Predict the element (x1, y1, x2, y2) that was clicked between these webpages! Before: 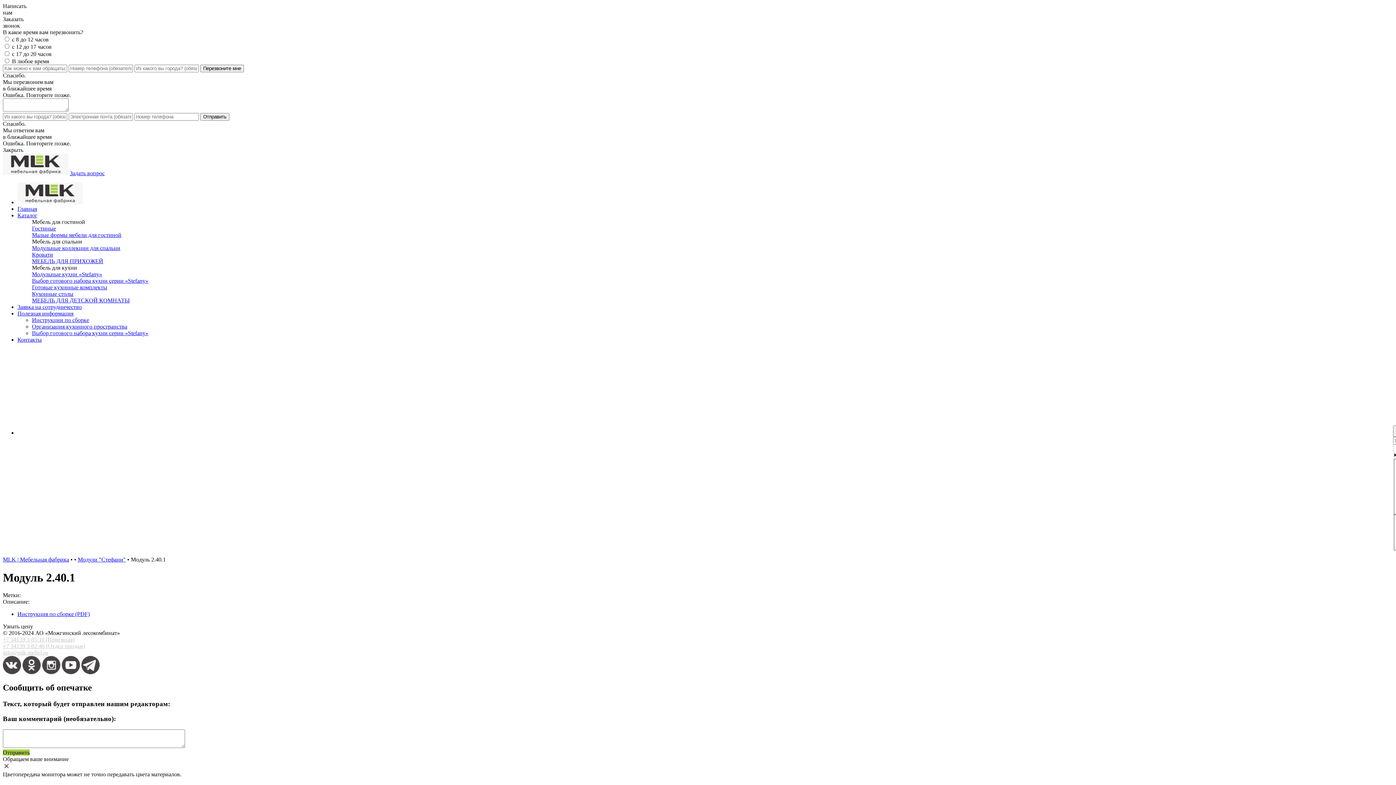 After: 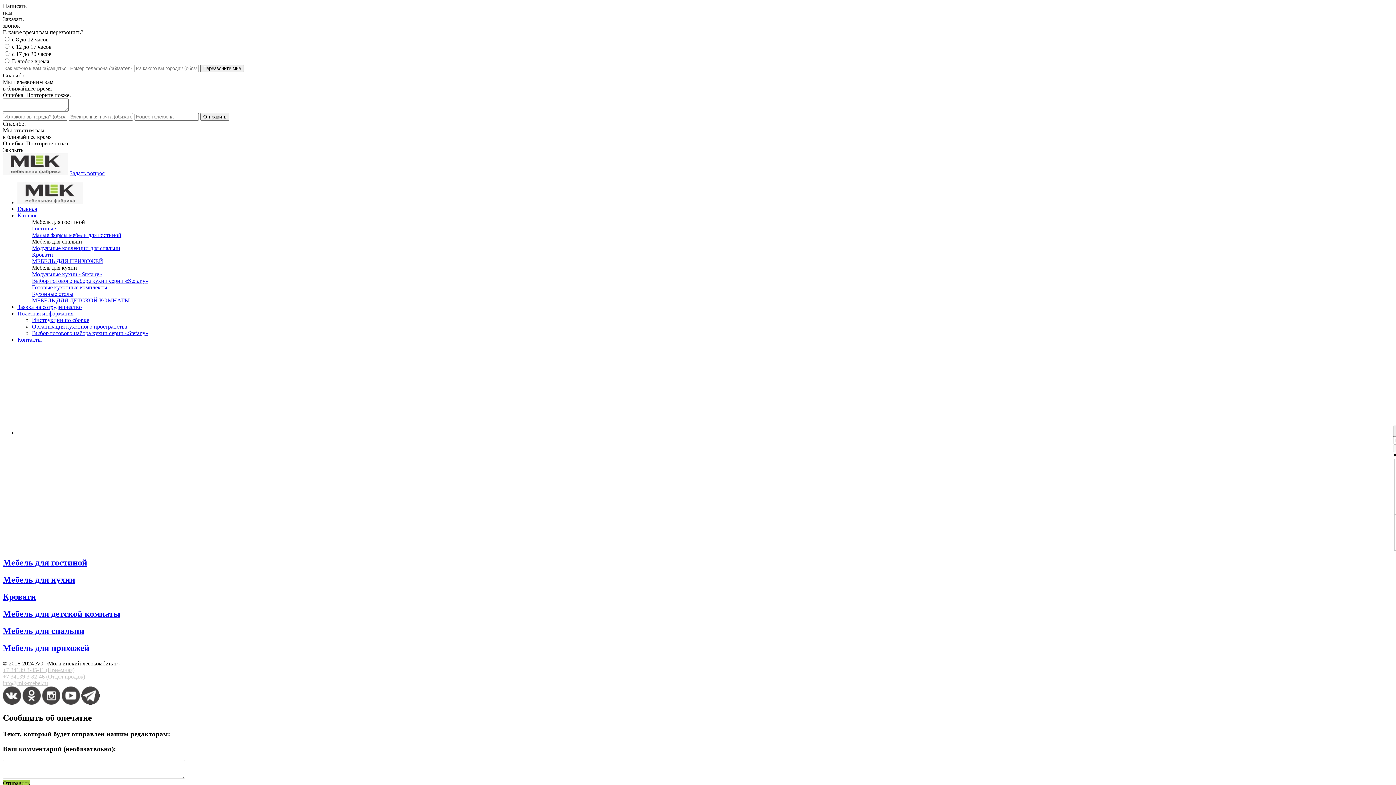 Action: bbox: (2, 170, 68, 176)